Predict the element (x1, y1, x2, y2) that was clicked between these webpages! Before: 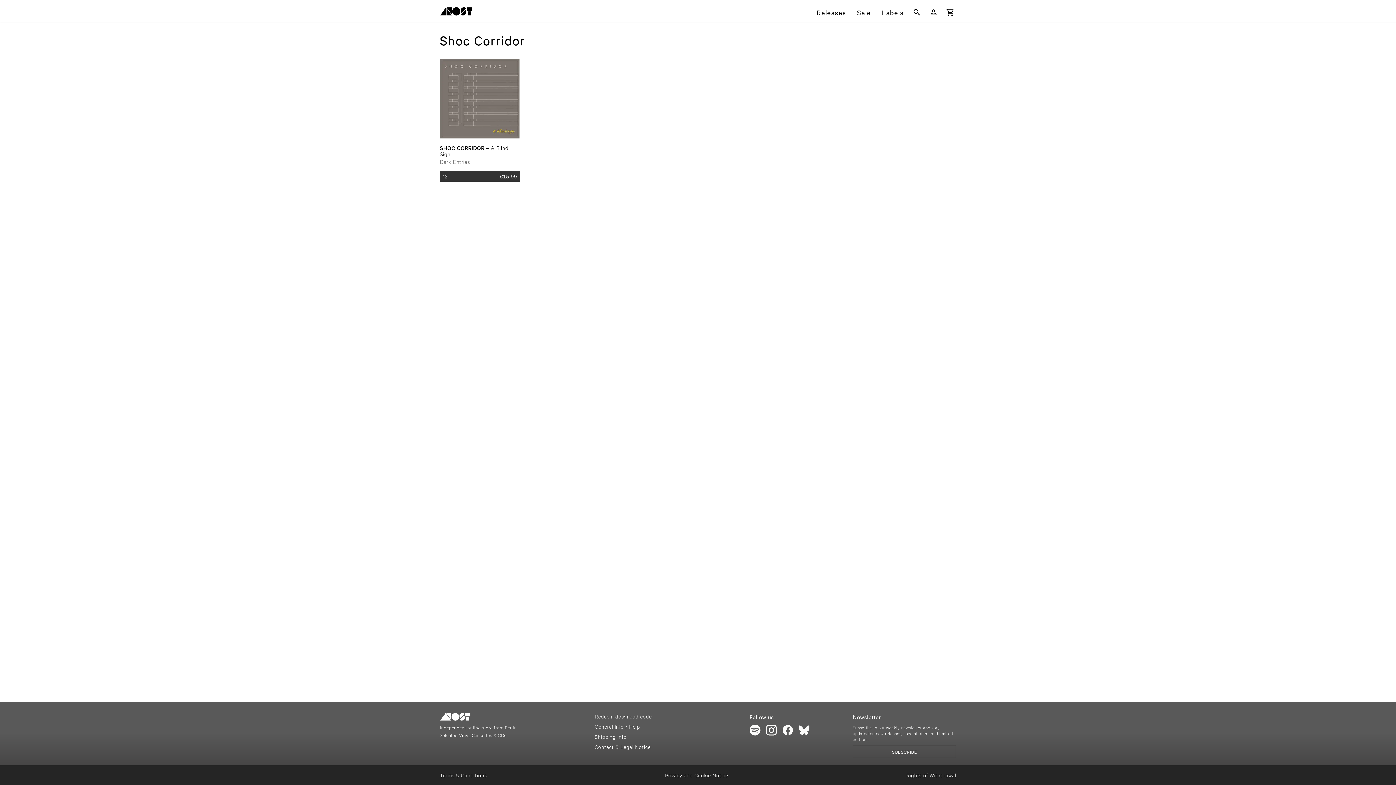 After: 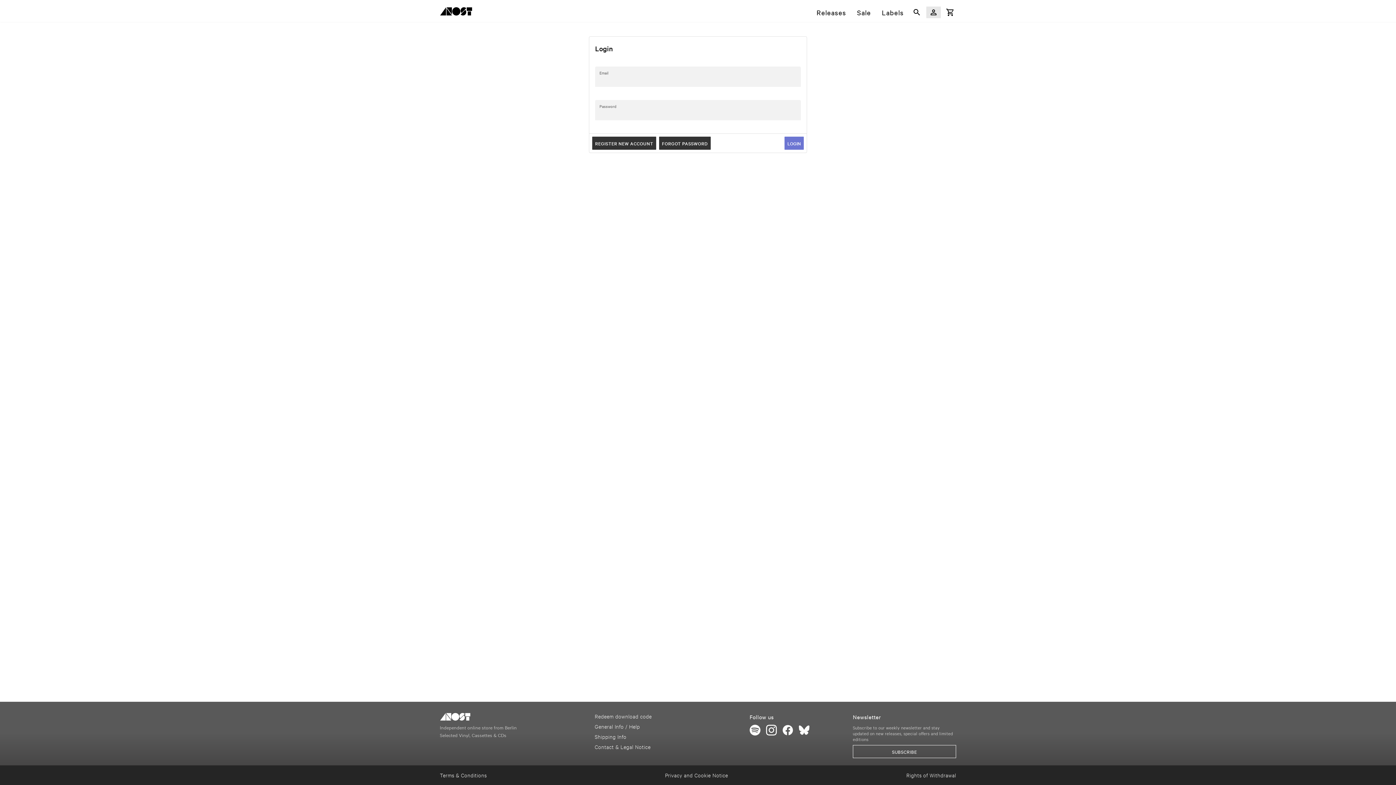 Action: label: Login bbox: (926, 6, 941, 18)